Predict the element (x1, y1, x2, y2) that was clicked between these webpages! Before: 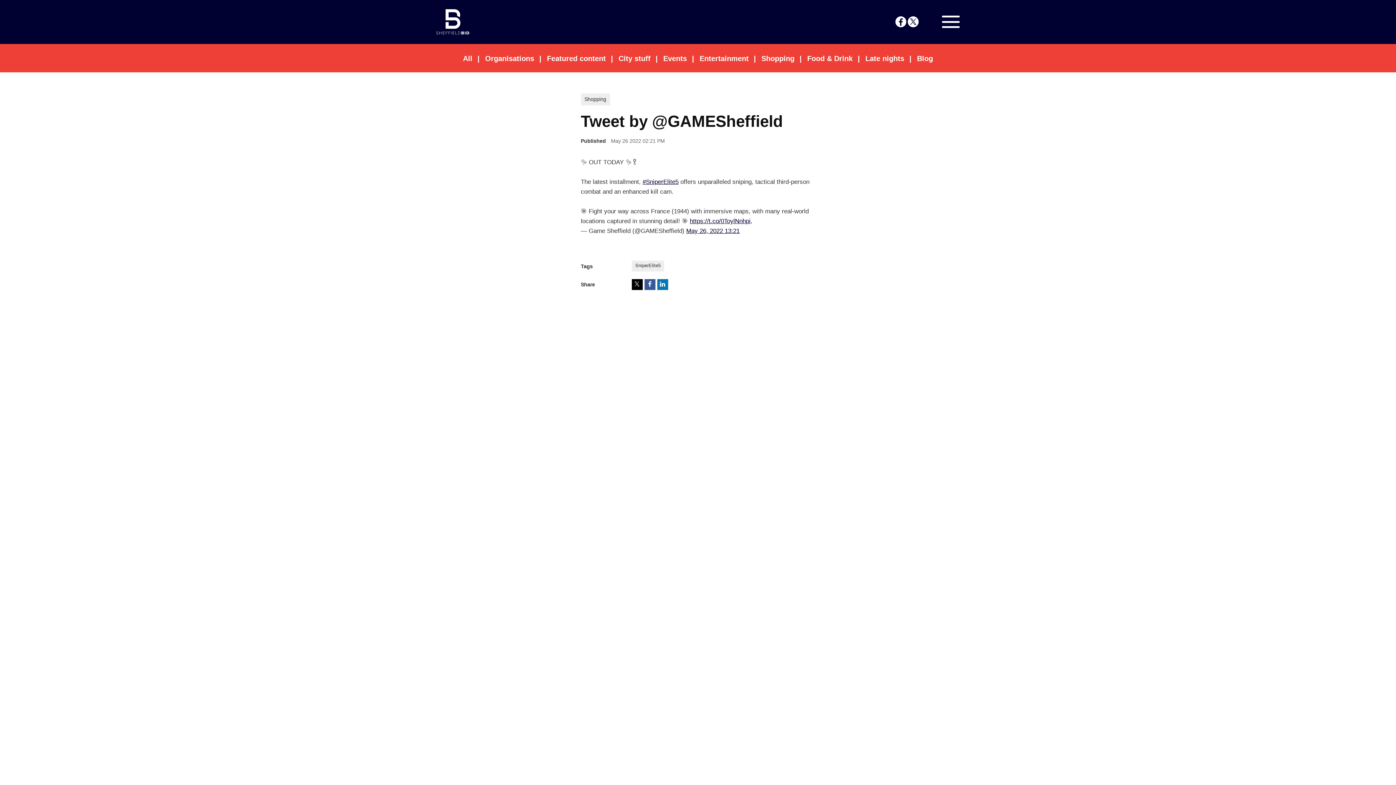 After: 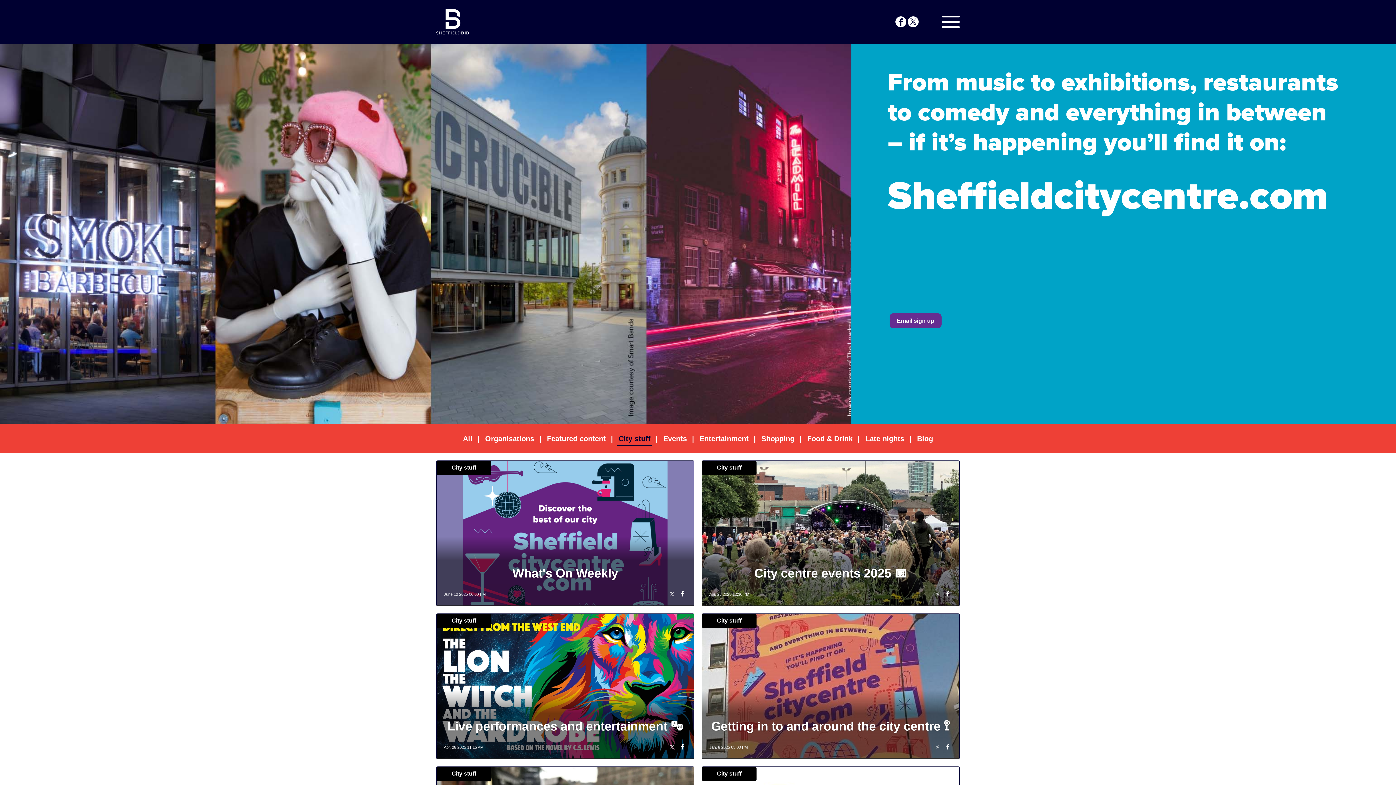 Action: label: City stuff bbox: (617, 52, 652, 64)